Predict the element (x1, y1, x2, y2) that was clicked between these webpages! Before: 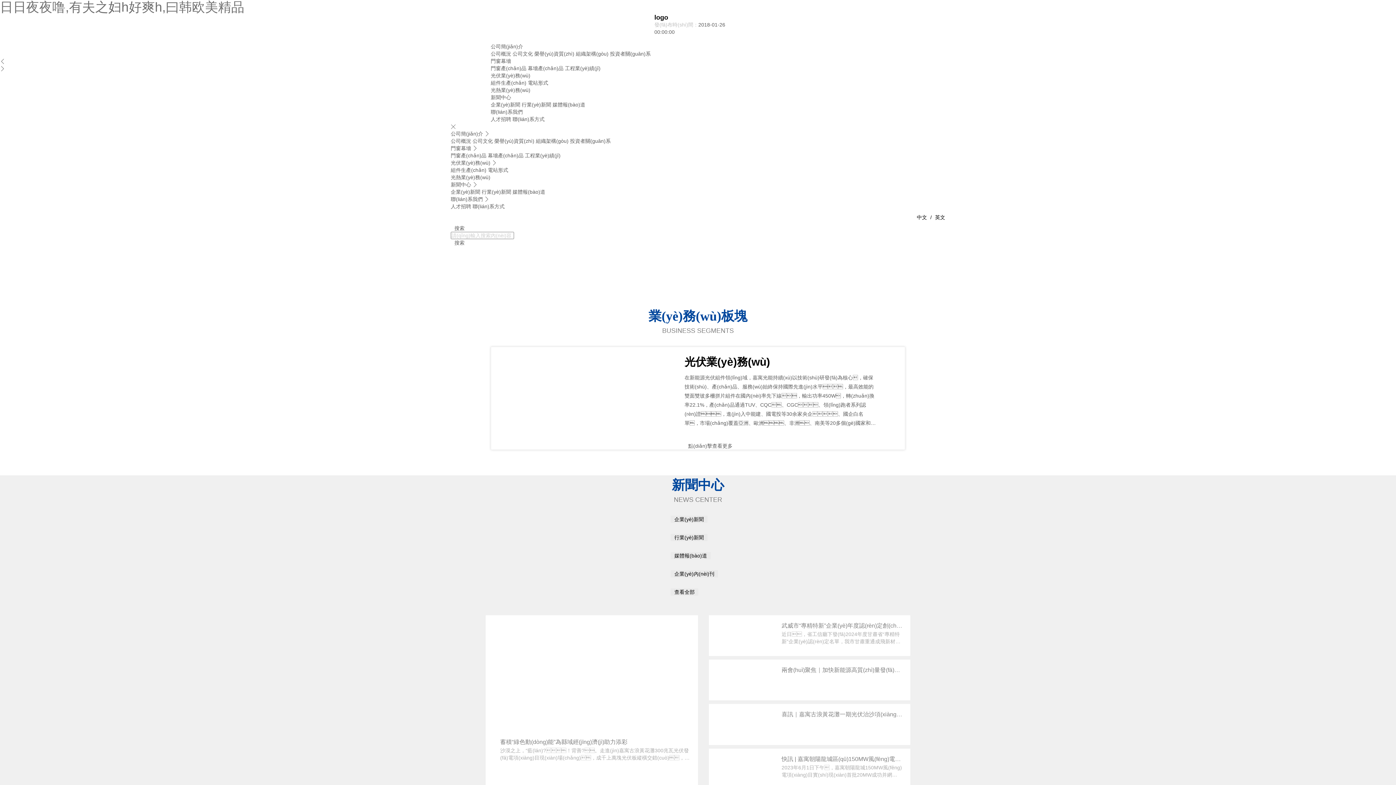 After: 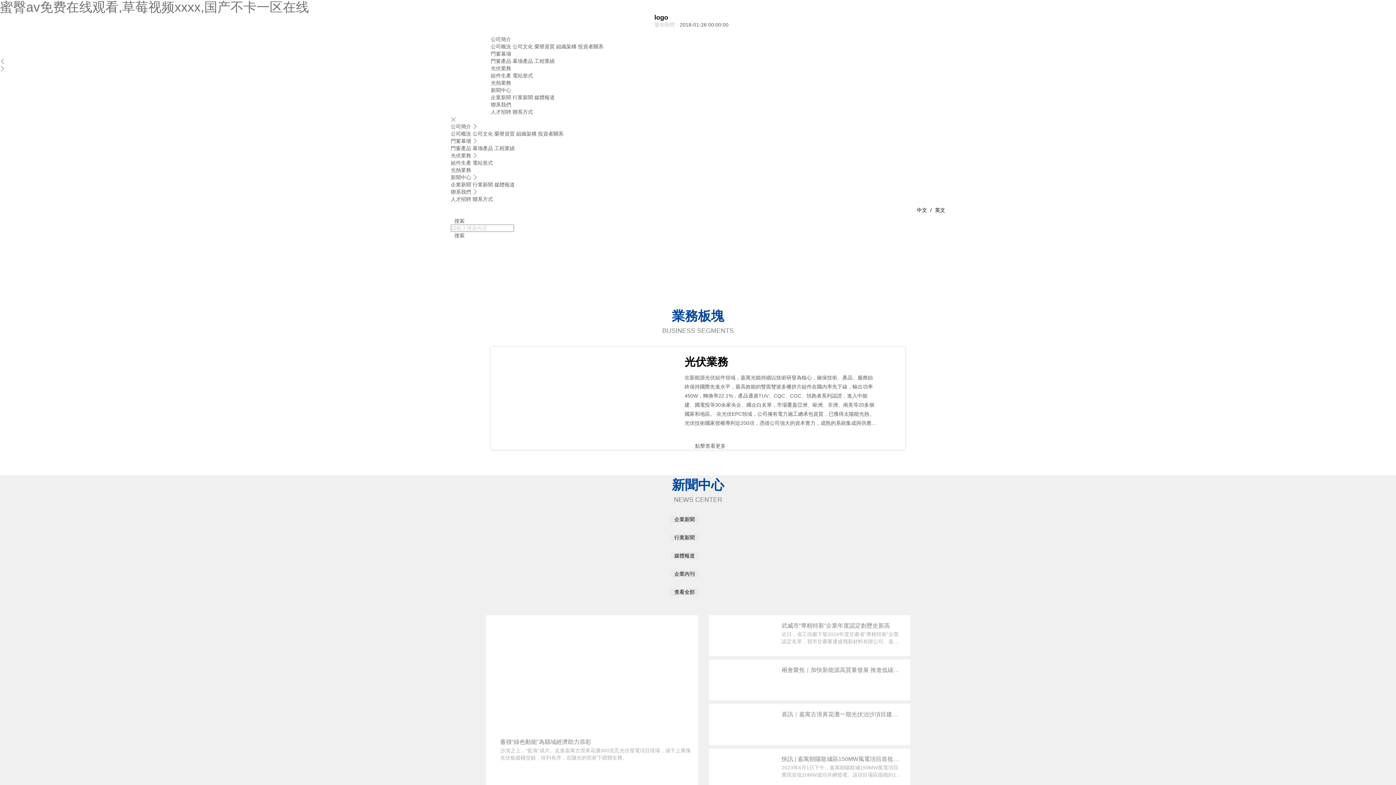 Action: label: 日日夜夜噜,有夫之妇h好爽h,曰韩欧美精品 bbox: (0, 0, 244, 14)